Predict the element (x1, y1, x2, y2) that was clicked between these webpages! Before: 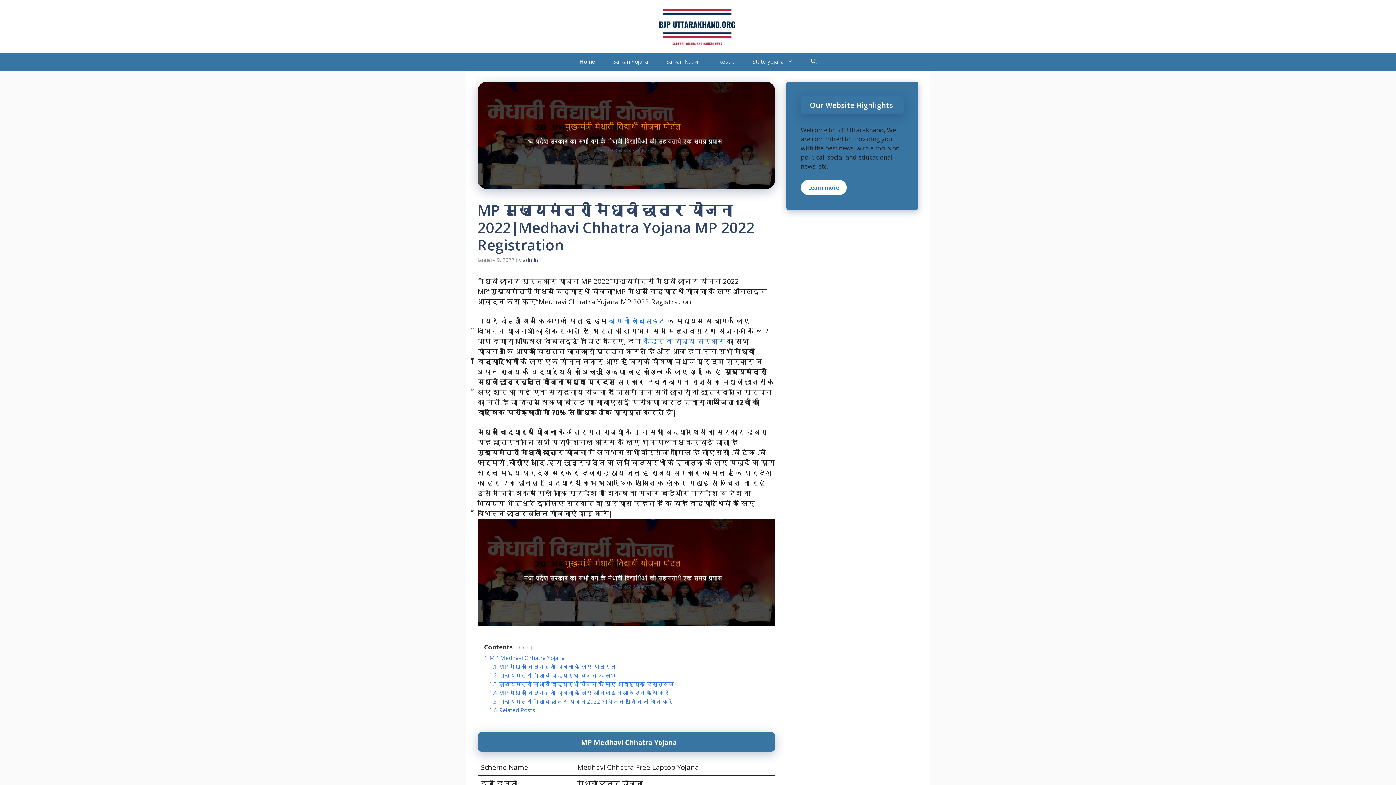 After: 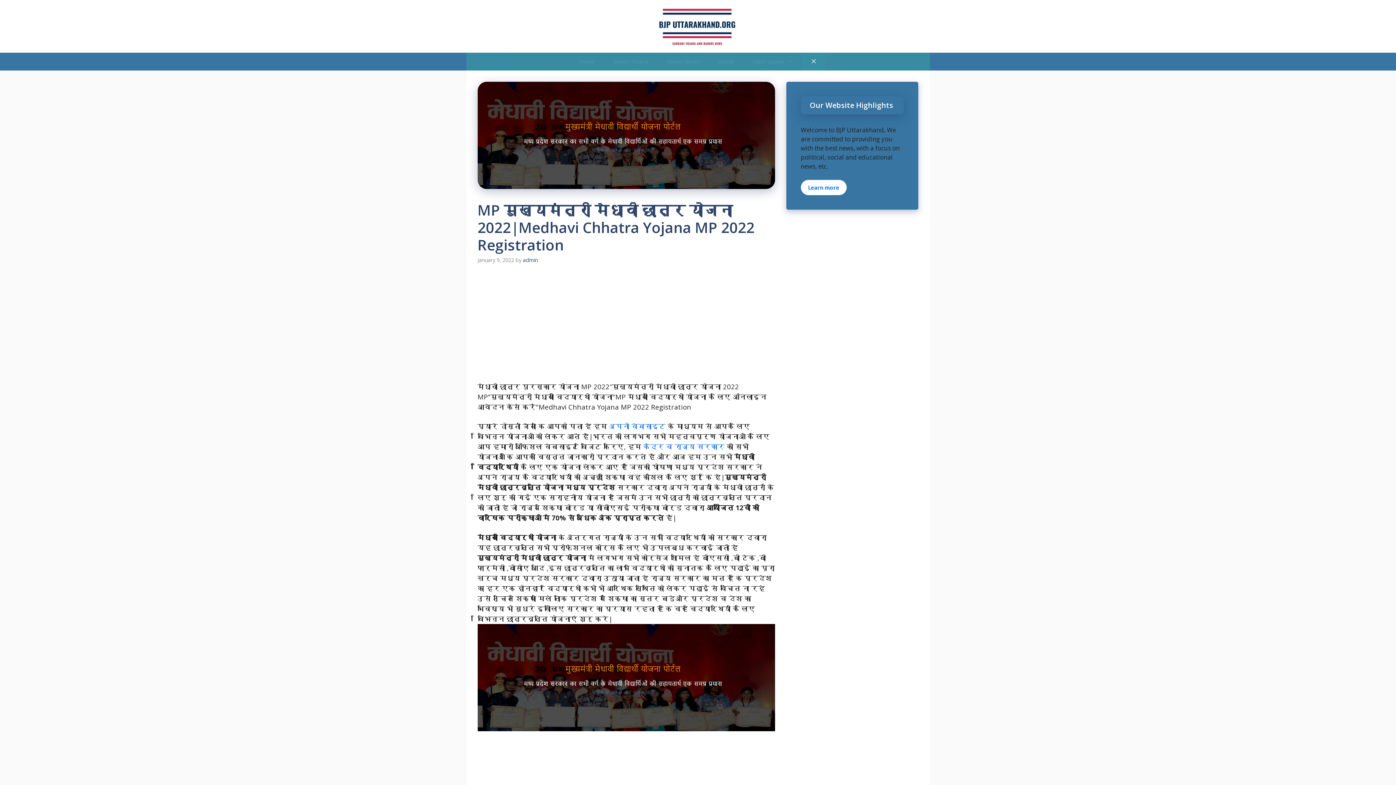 Action: label: Open Search Bar bbox: (802, 52, 825, 70)